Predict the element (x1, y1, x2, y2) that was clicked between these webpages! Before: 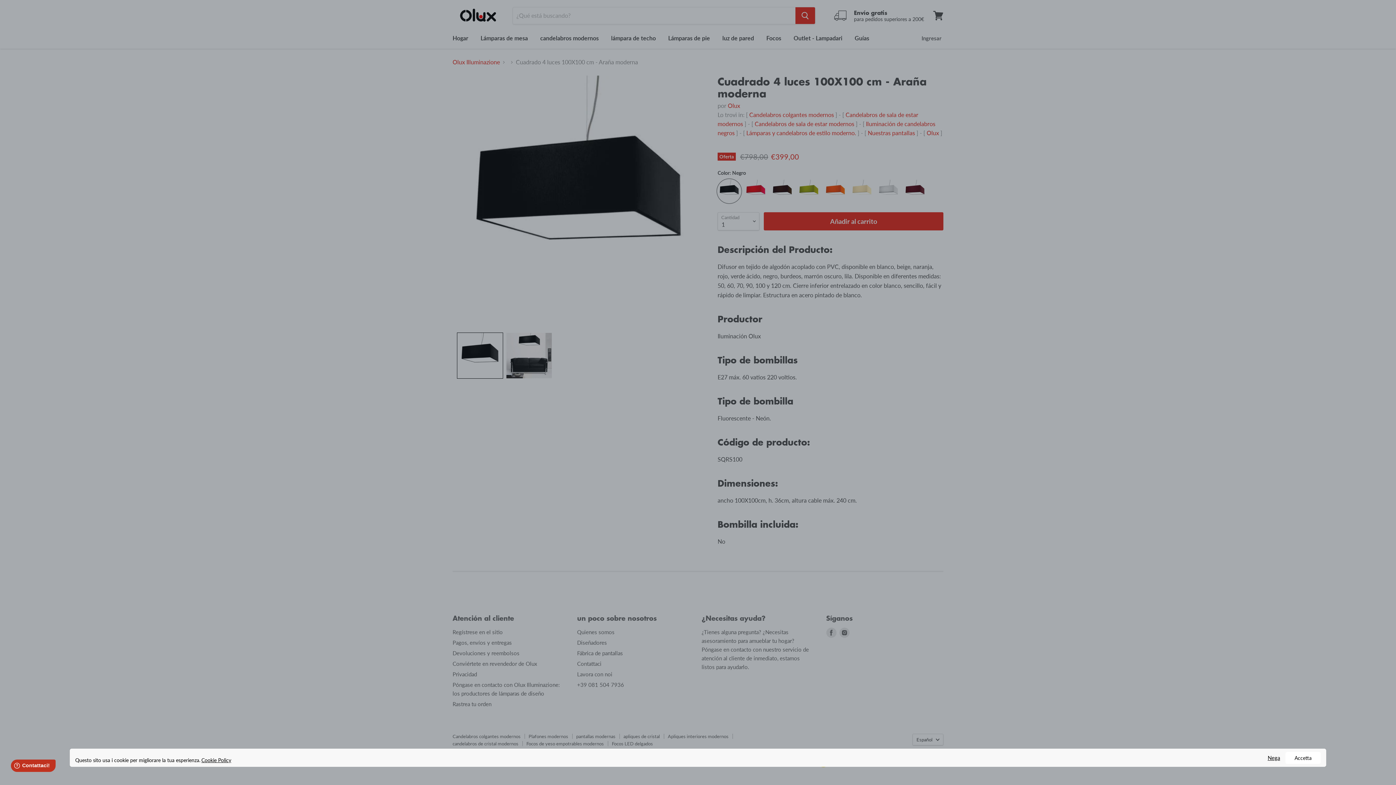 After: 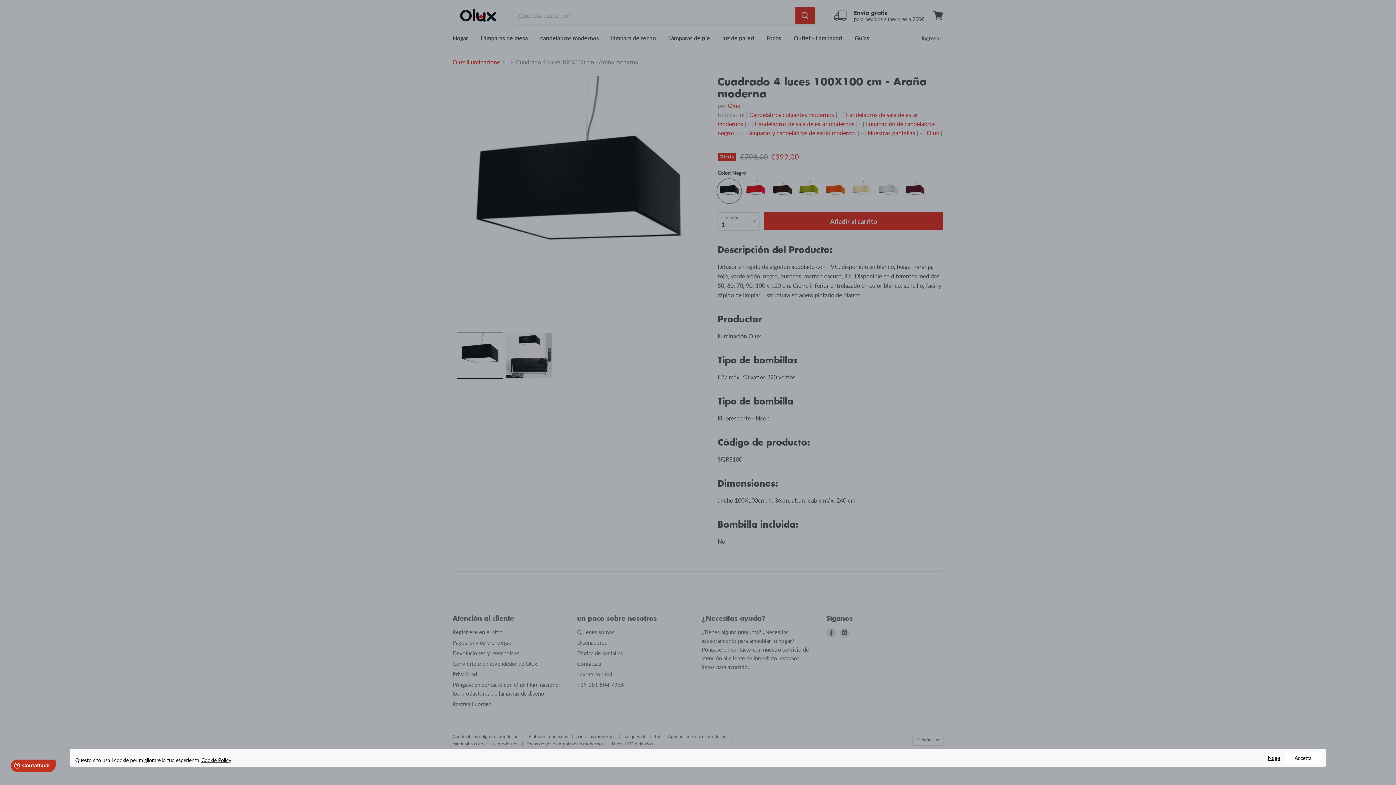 Action: label: Cookie Policy bbox: (201, 757, 231, 763)